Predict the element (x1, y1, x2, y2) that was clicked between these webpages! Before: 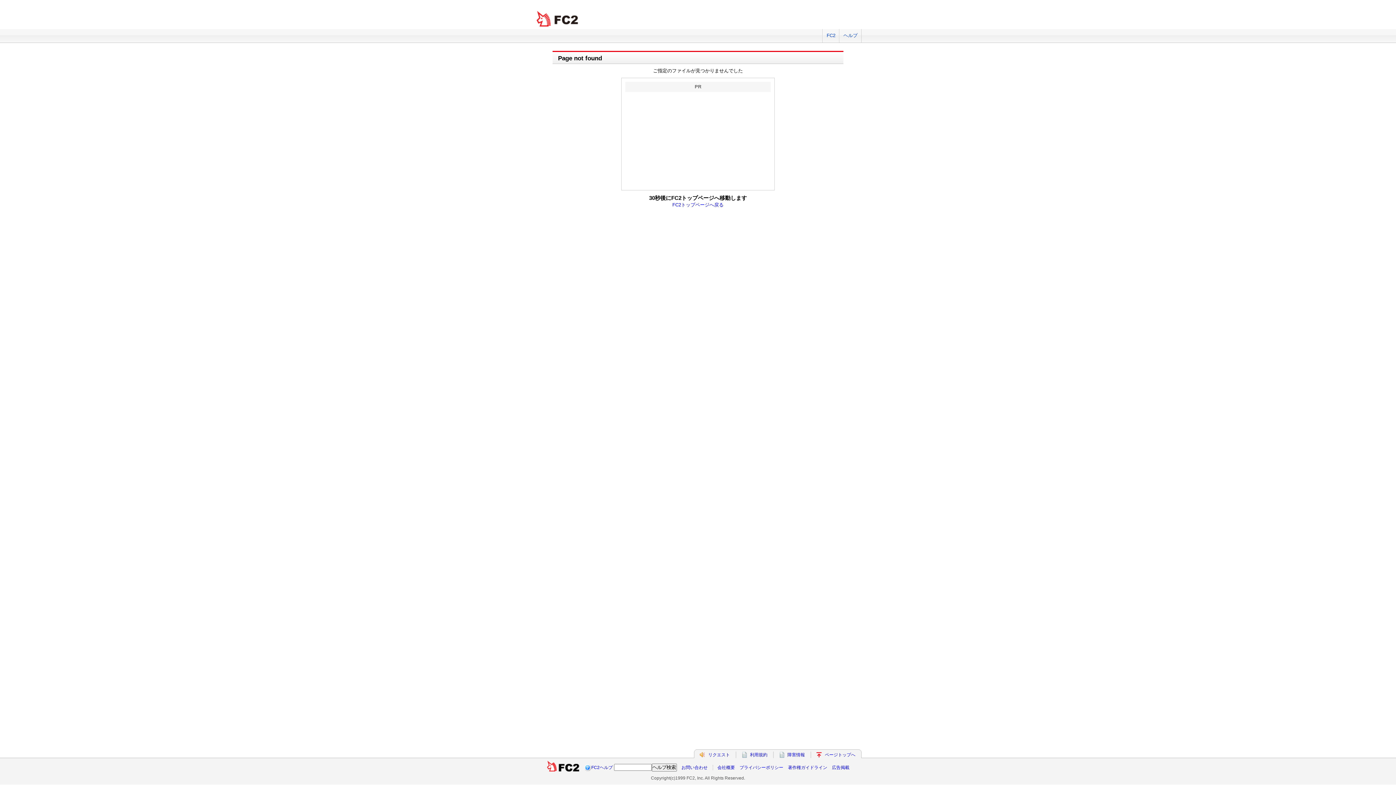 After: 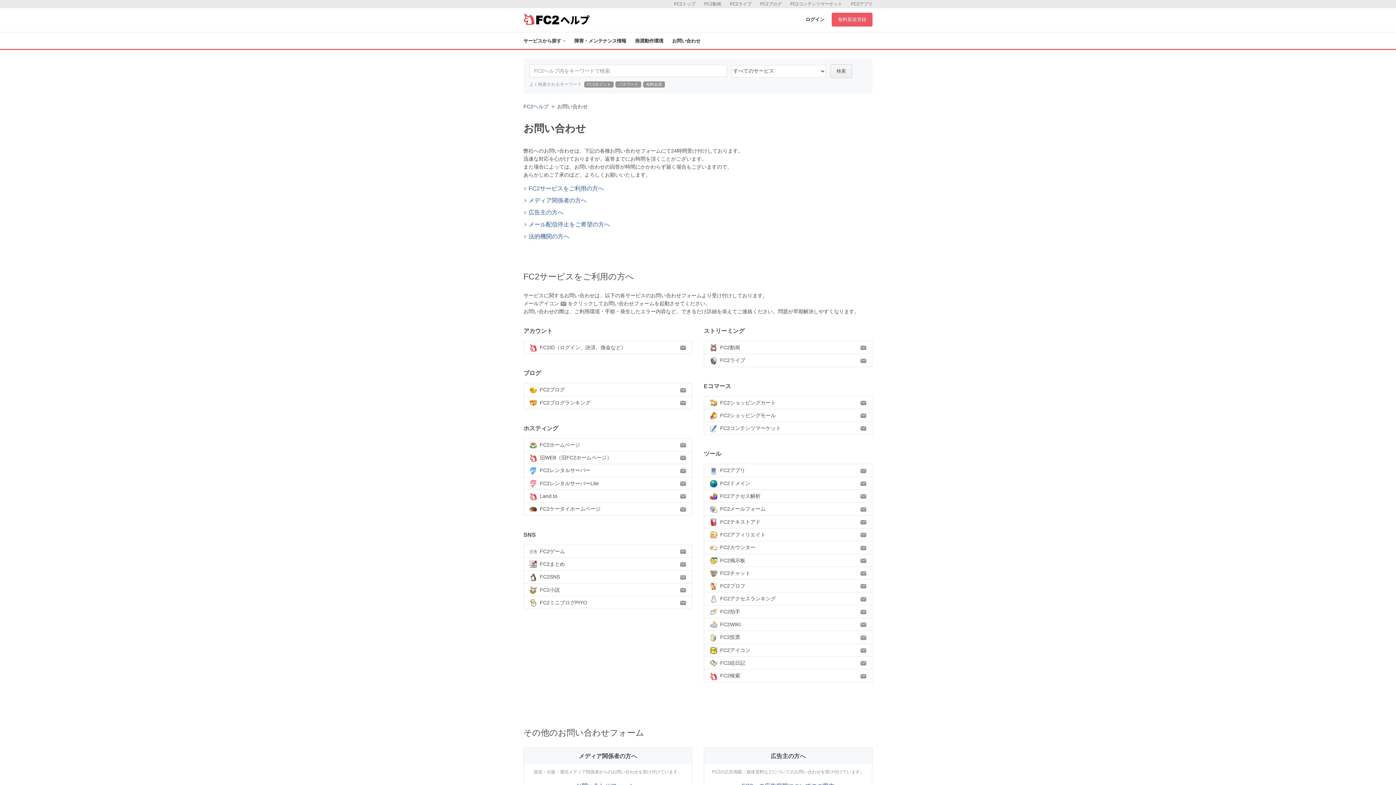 Action: label: お問い合わせ bbox: (681, 765, 707, 770)